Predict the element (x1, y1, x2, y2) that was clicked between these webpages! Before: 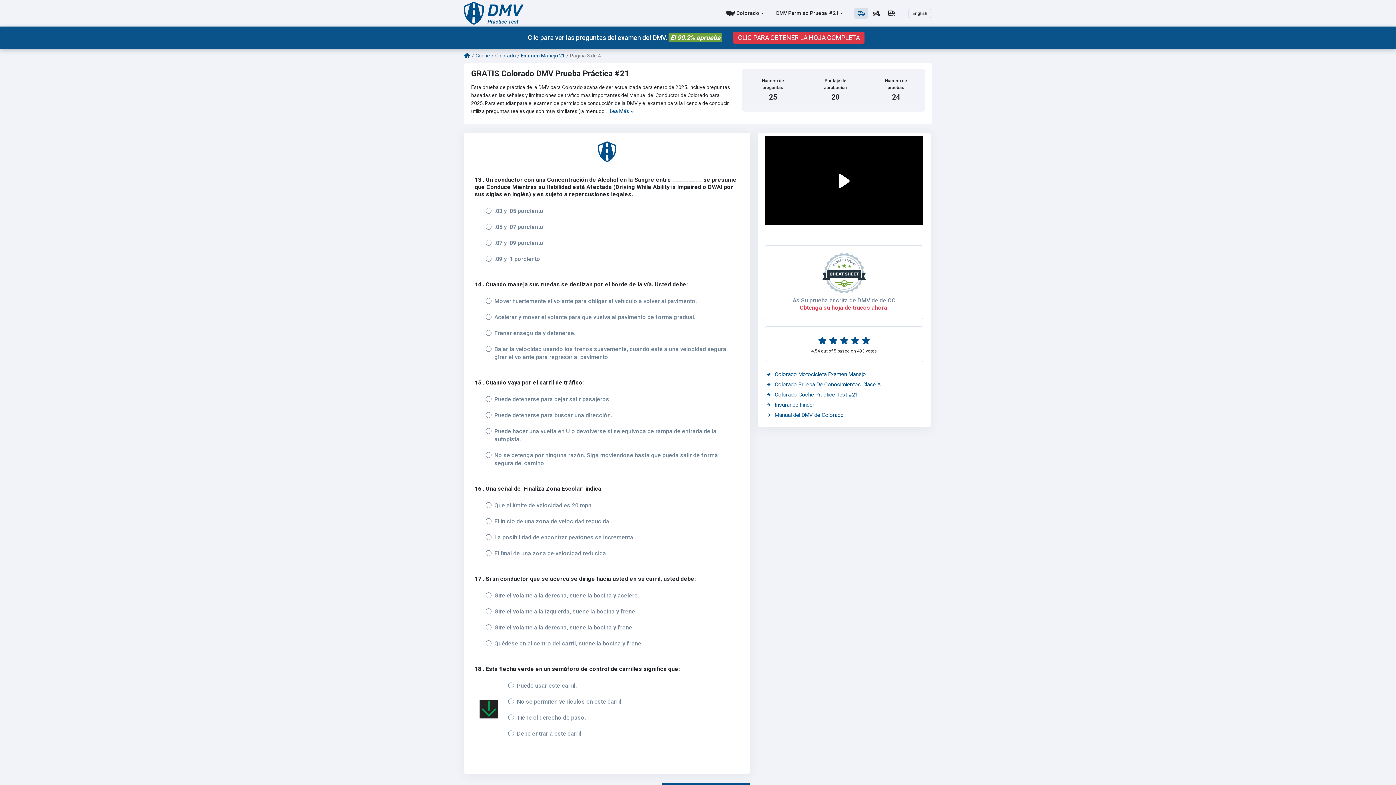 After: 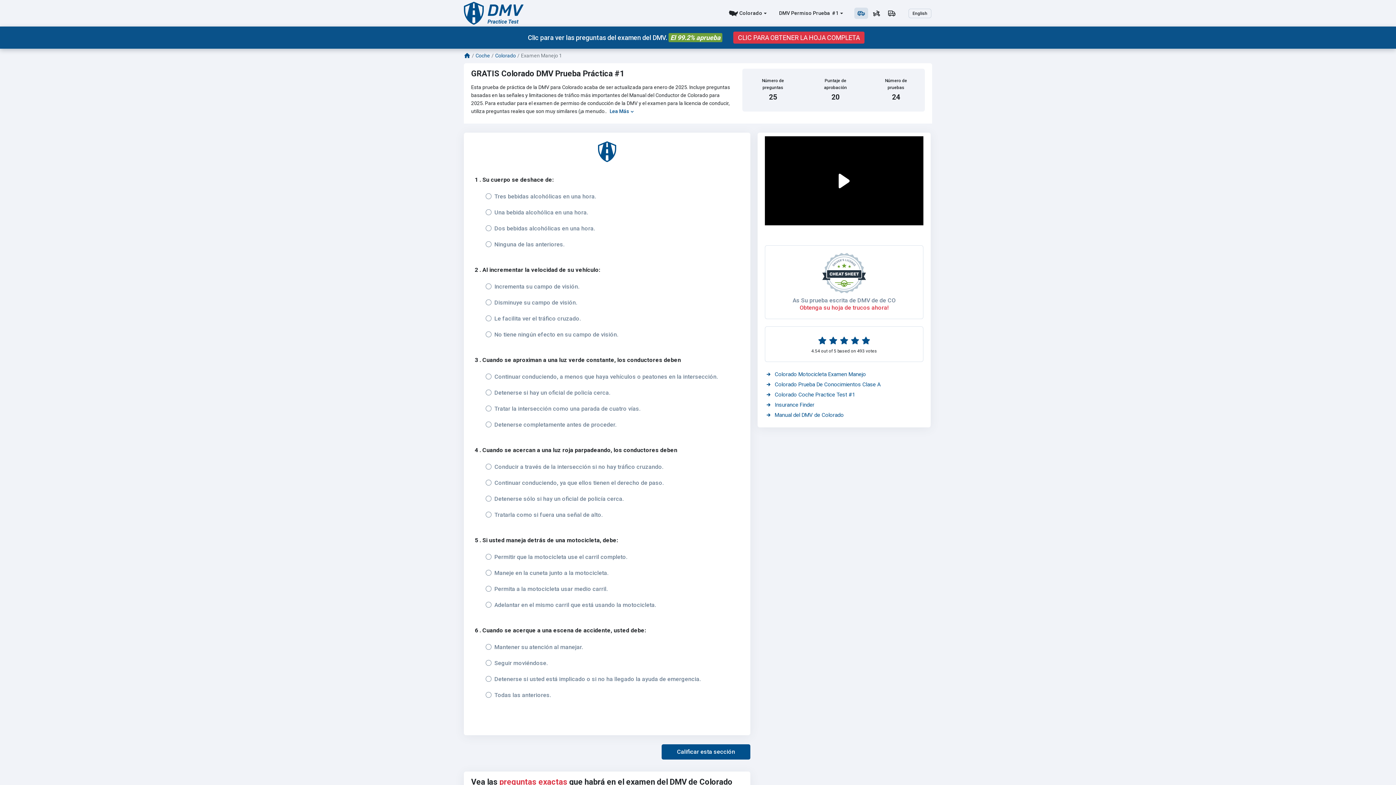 Action: bbox: (854, 7, 868, 18)